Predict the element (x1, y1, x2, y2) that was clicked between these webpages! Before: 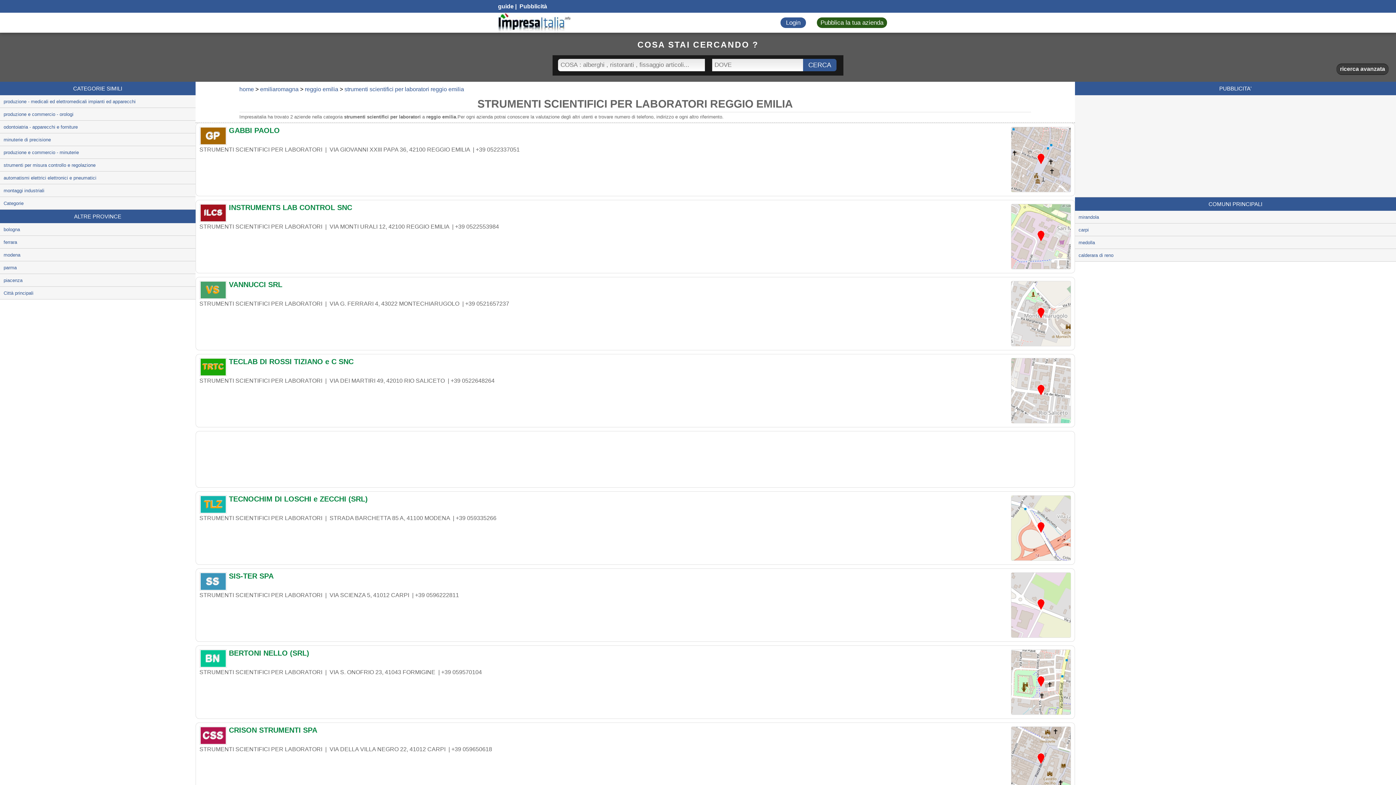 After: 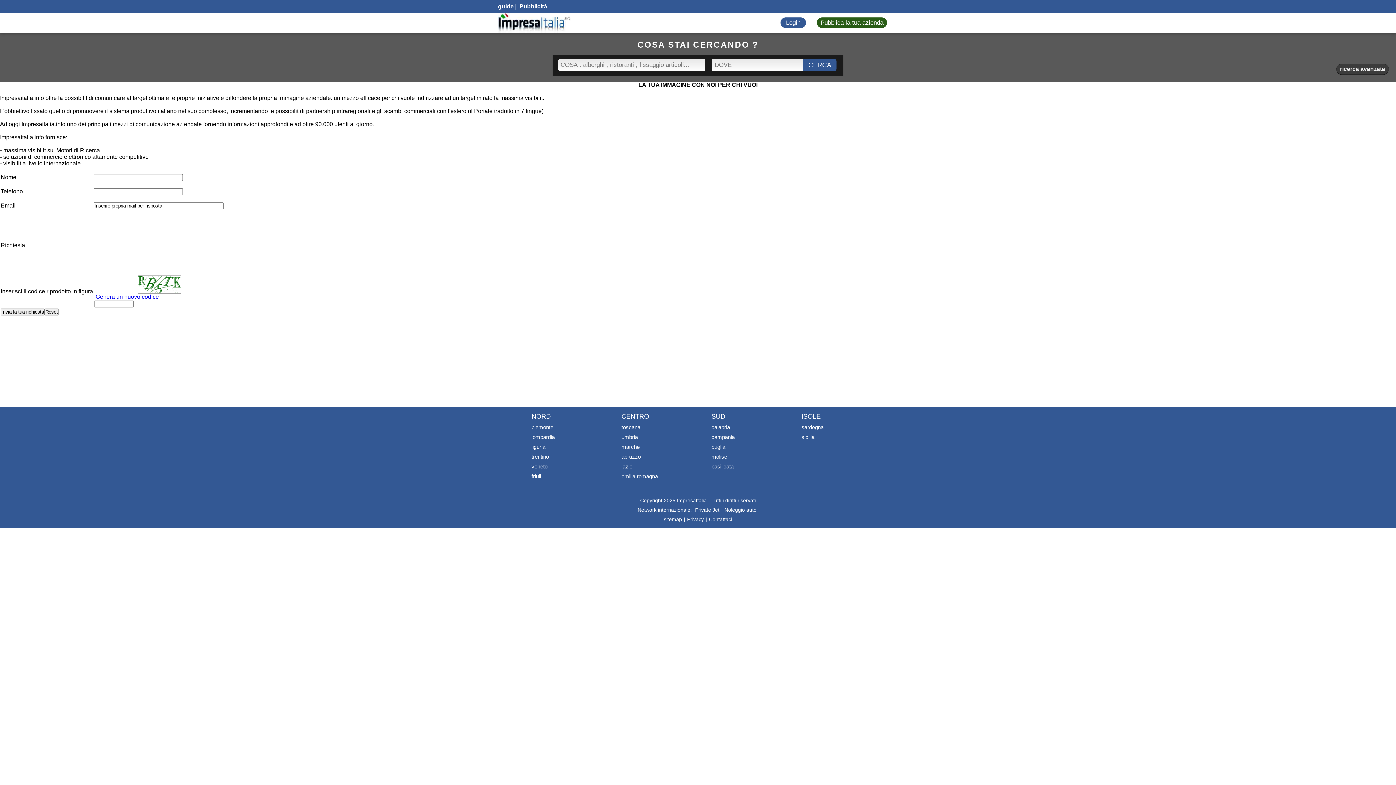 Action: label:  Pubblicità bbox: (518, 3, 547, 9)